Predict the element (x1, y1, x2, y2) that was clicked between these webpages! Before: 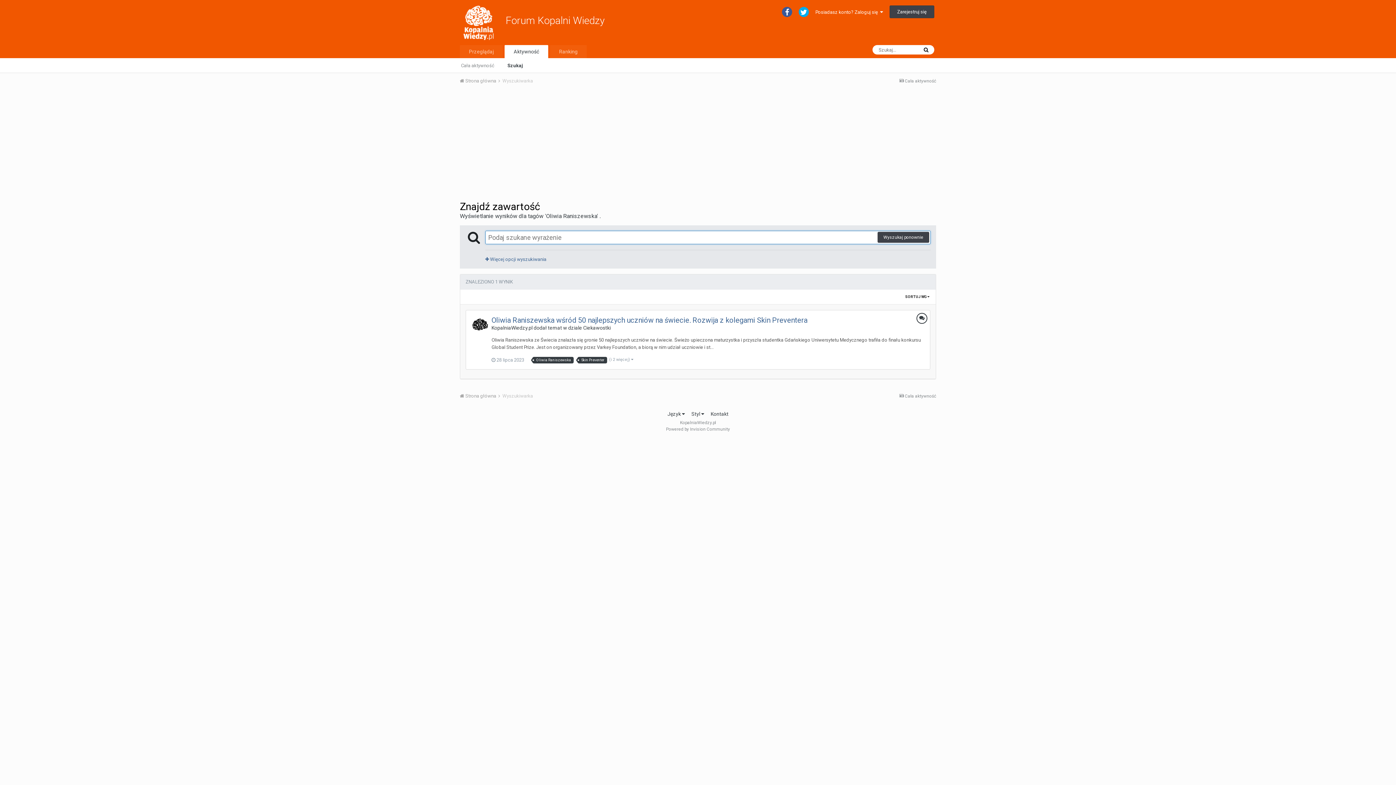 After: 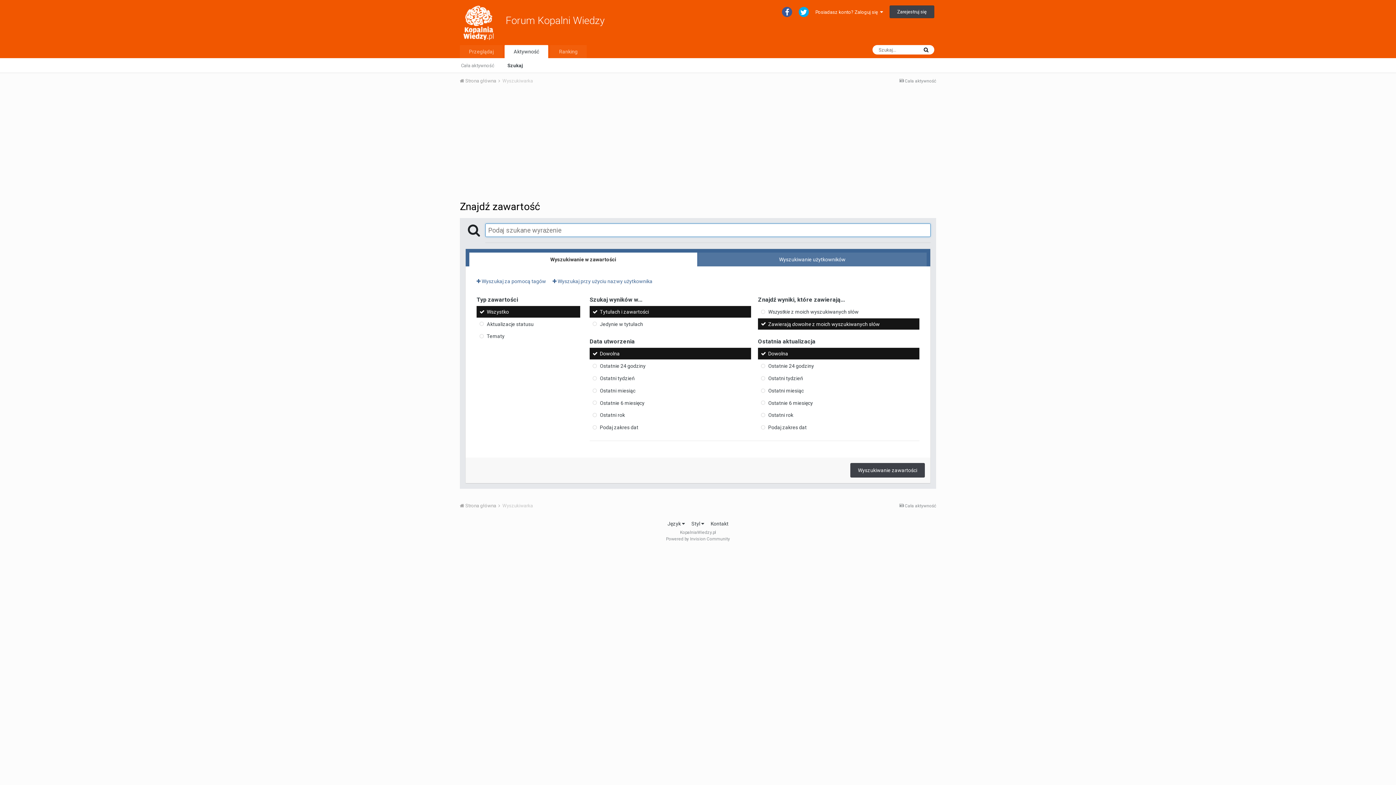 Action: bbox: (501, 58, 529, 72) label: Szukaj